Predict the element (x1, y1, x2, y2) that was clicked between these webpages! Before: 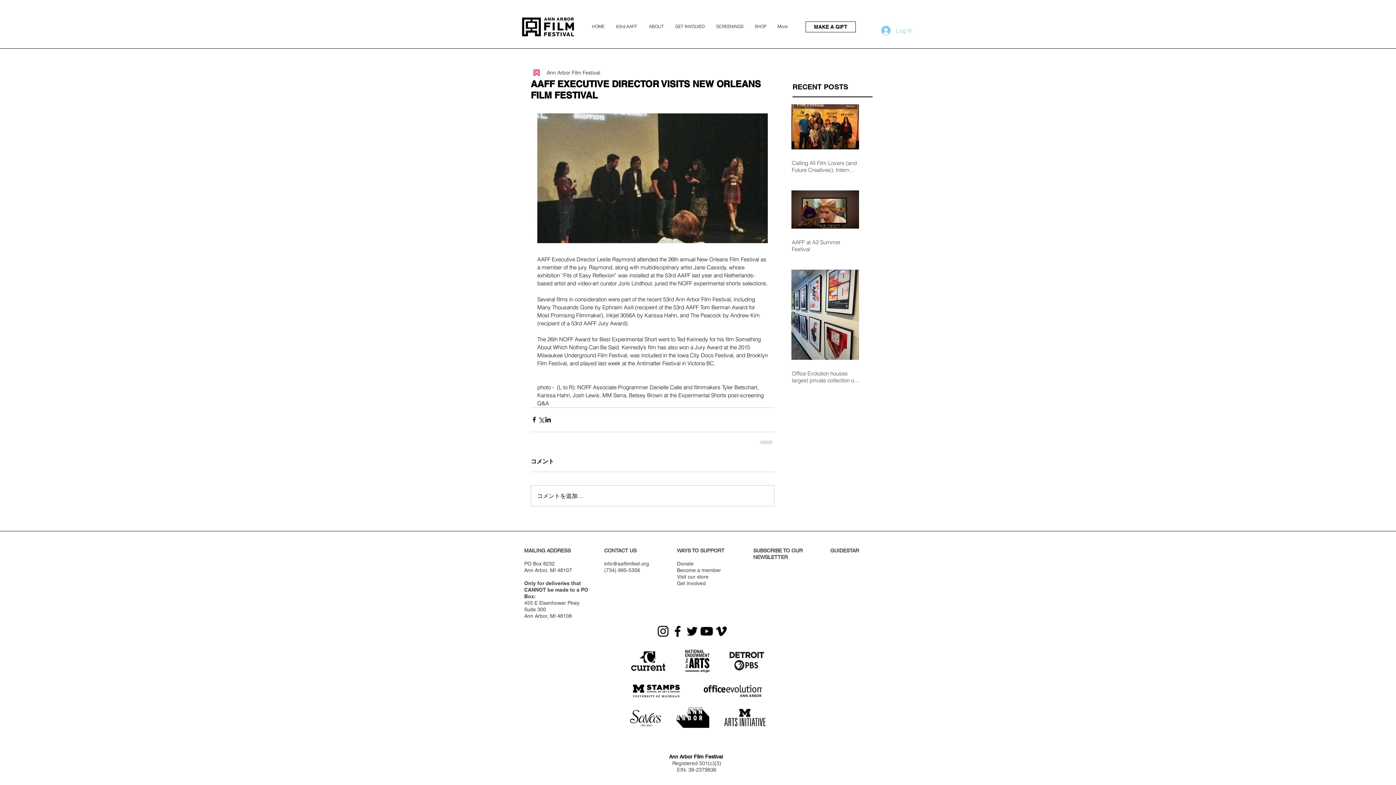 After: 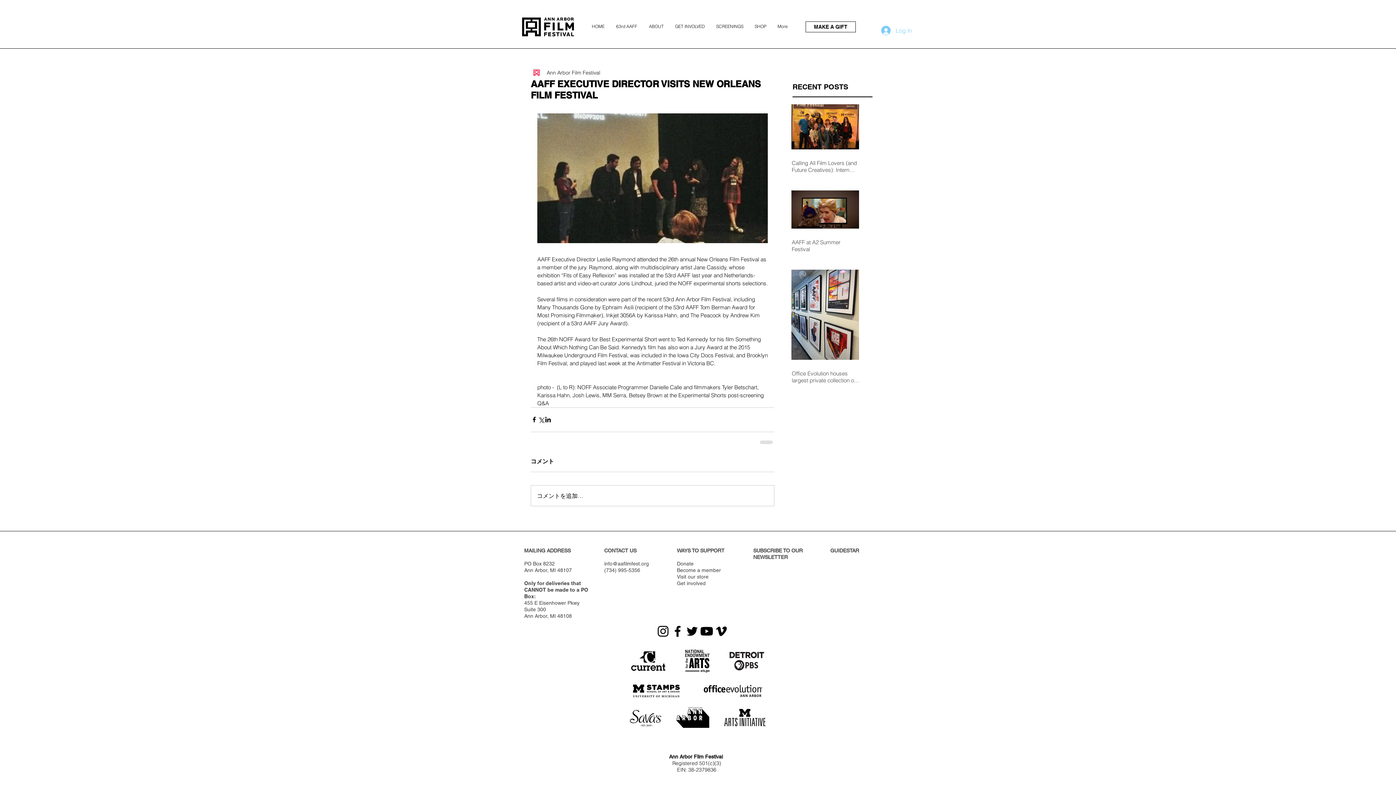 Action: label: ABOUT bbox: (644, 8, 670, 37)